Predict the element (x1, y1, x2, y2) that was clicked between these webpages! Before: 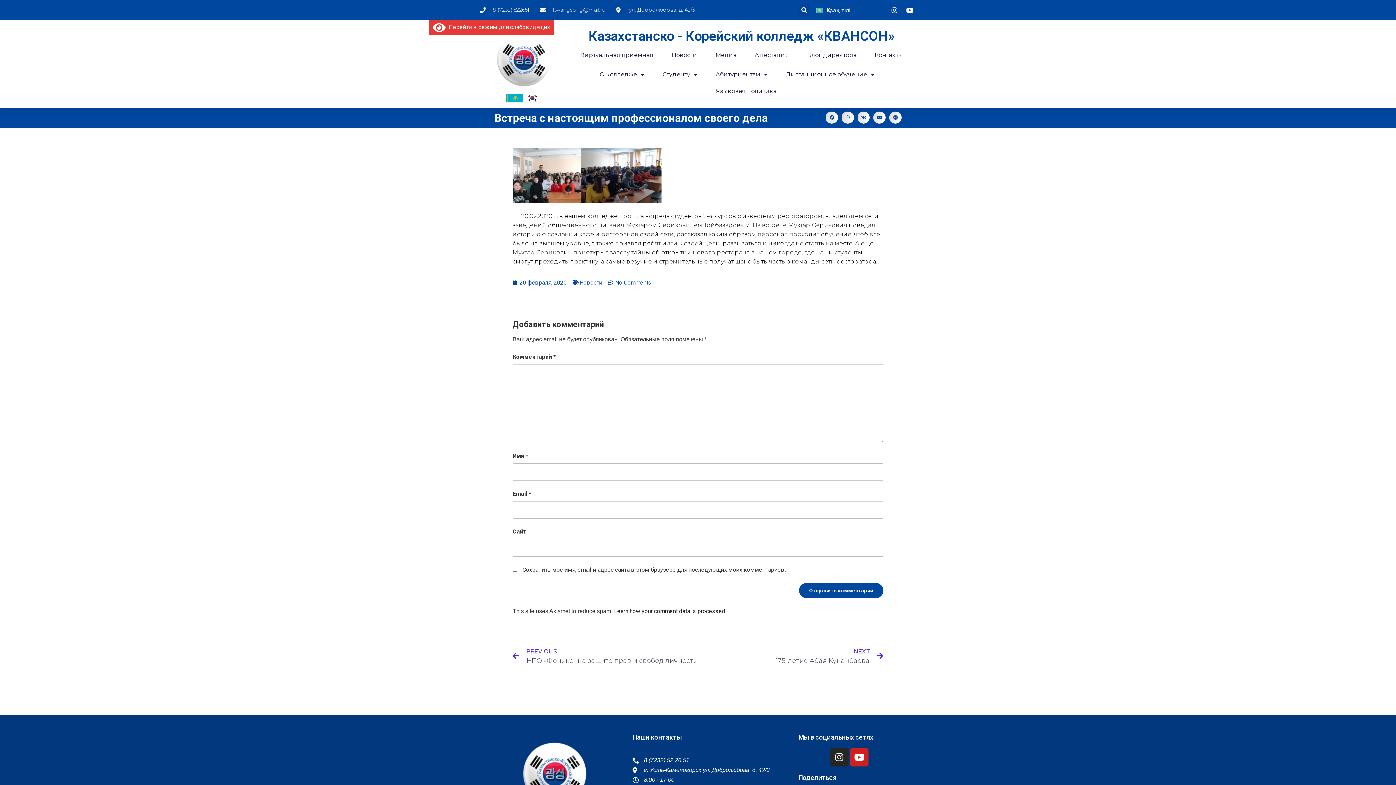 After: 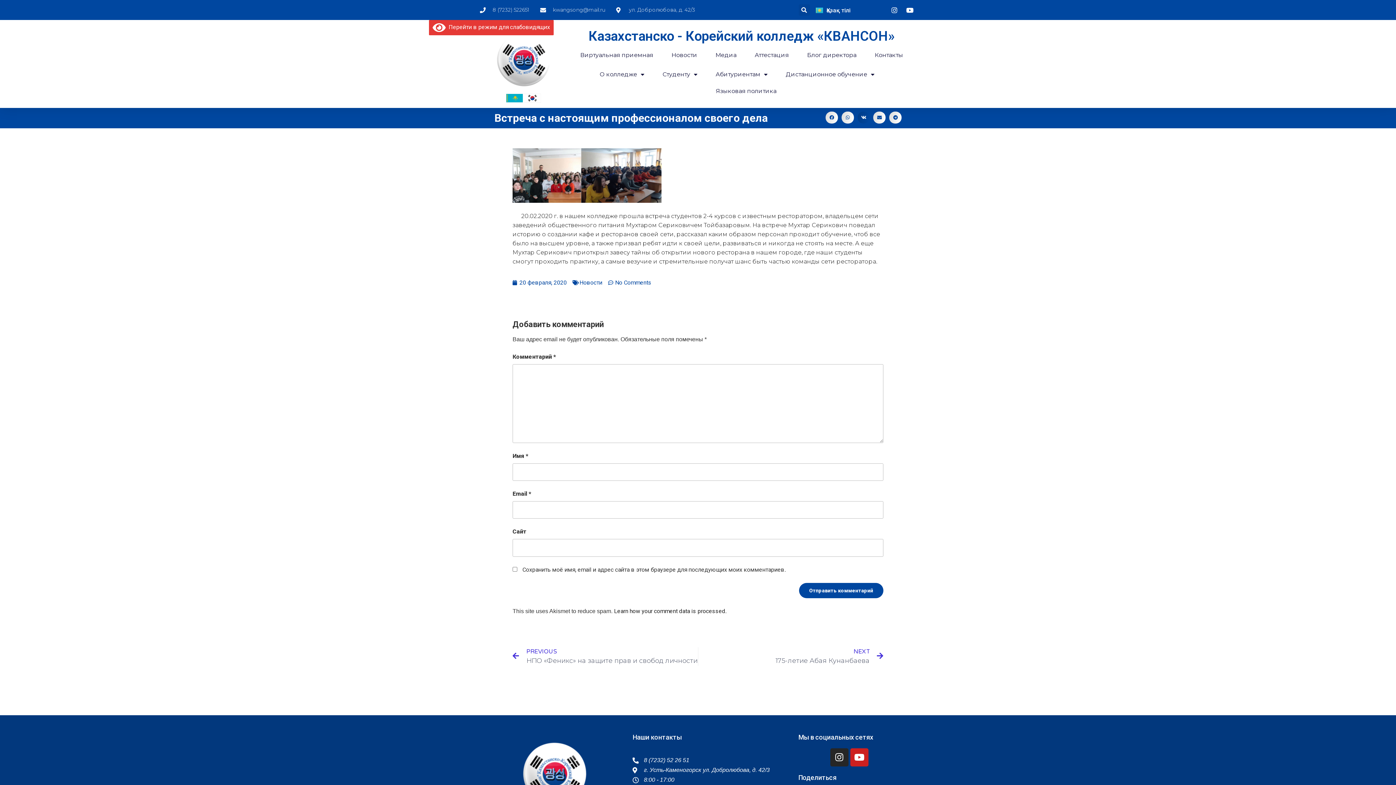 Action: label: Share on vk bbox: (857, 111, 869, 123)